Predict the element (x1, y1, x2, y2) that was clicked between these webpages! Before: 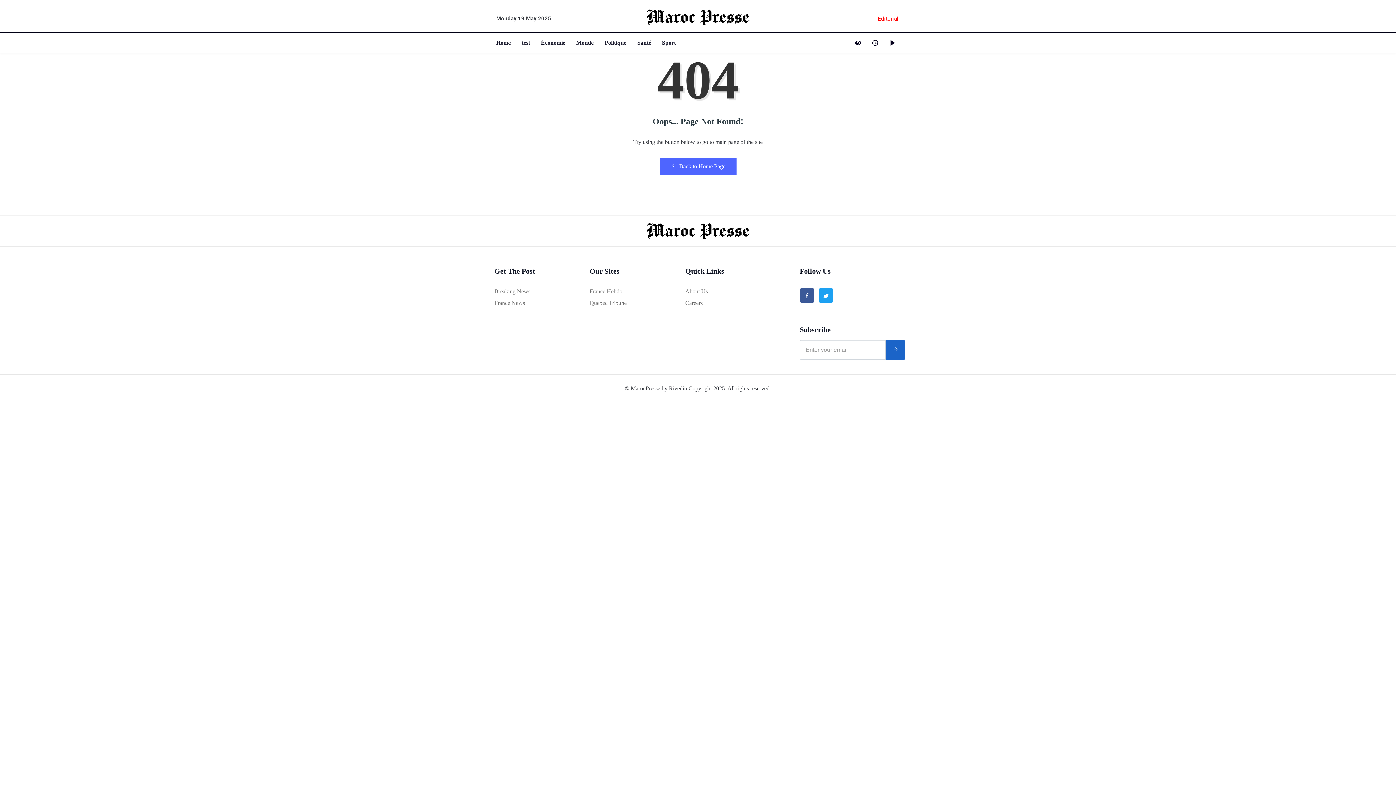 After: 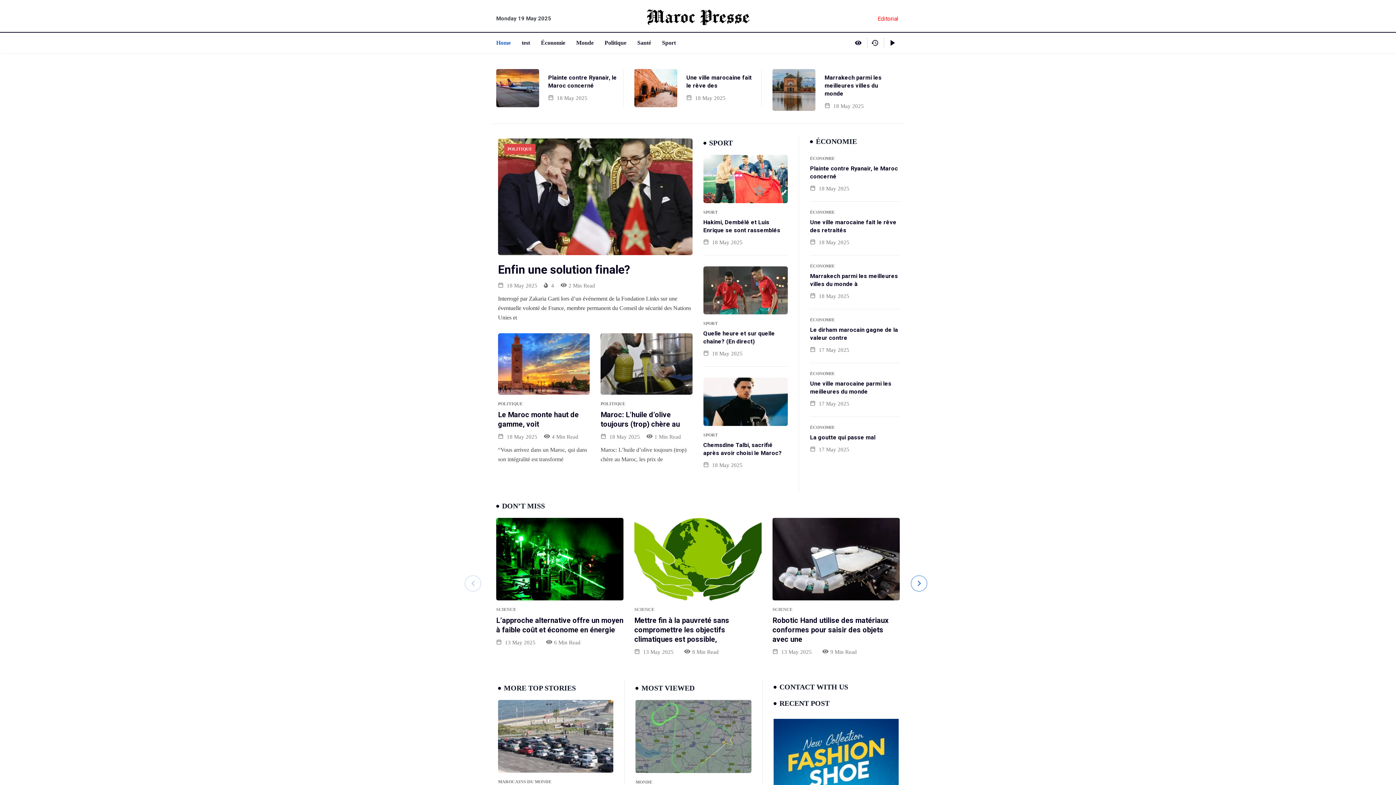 Action: bbox: (646, 222, 750, 239)